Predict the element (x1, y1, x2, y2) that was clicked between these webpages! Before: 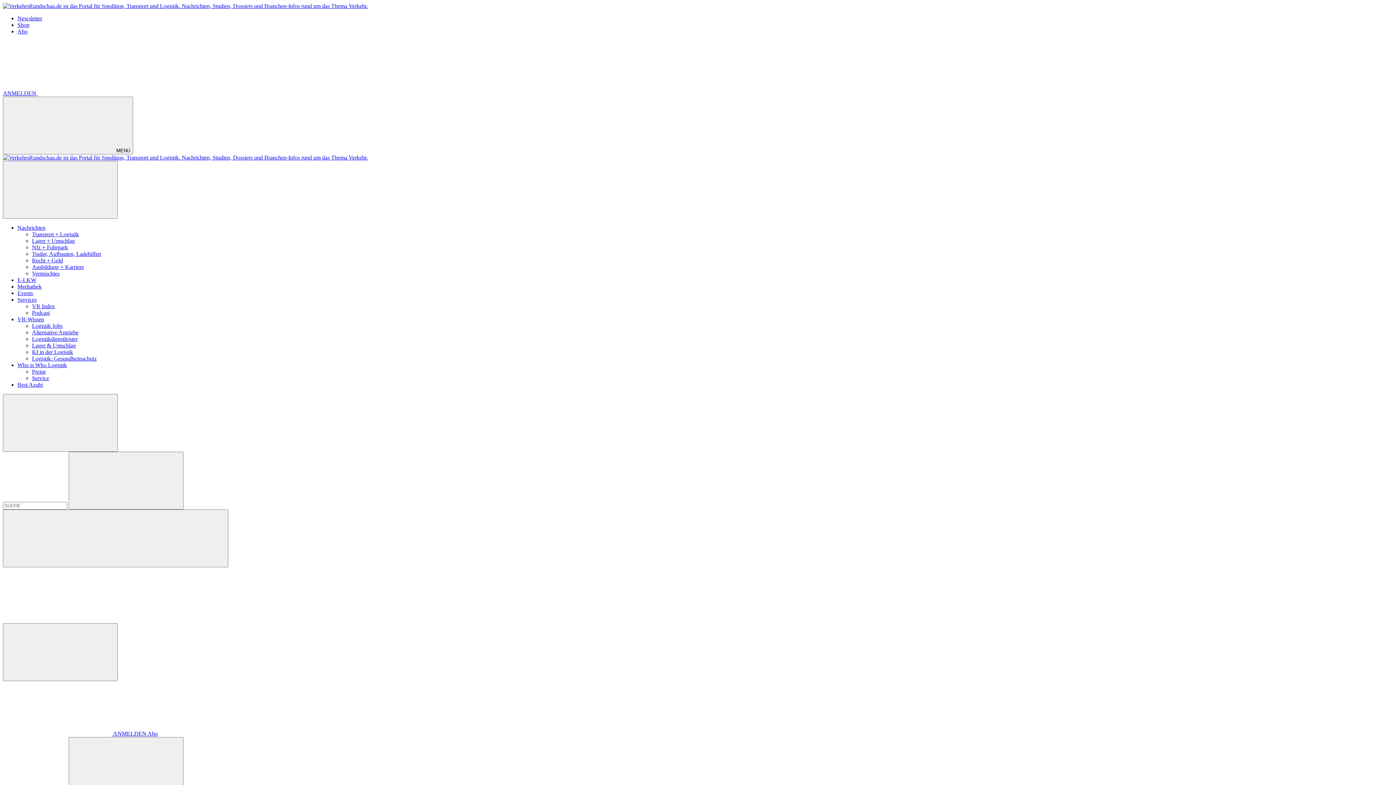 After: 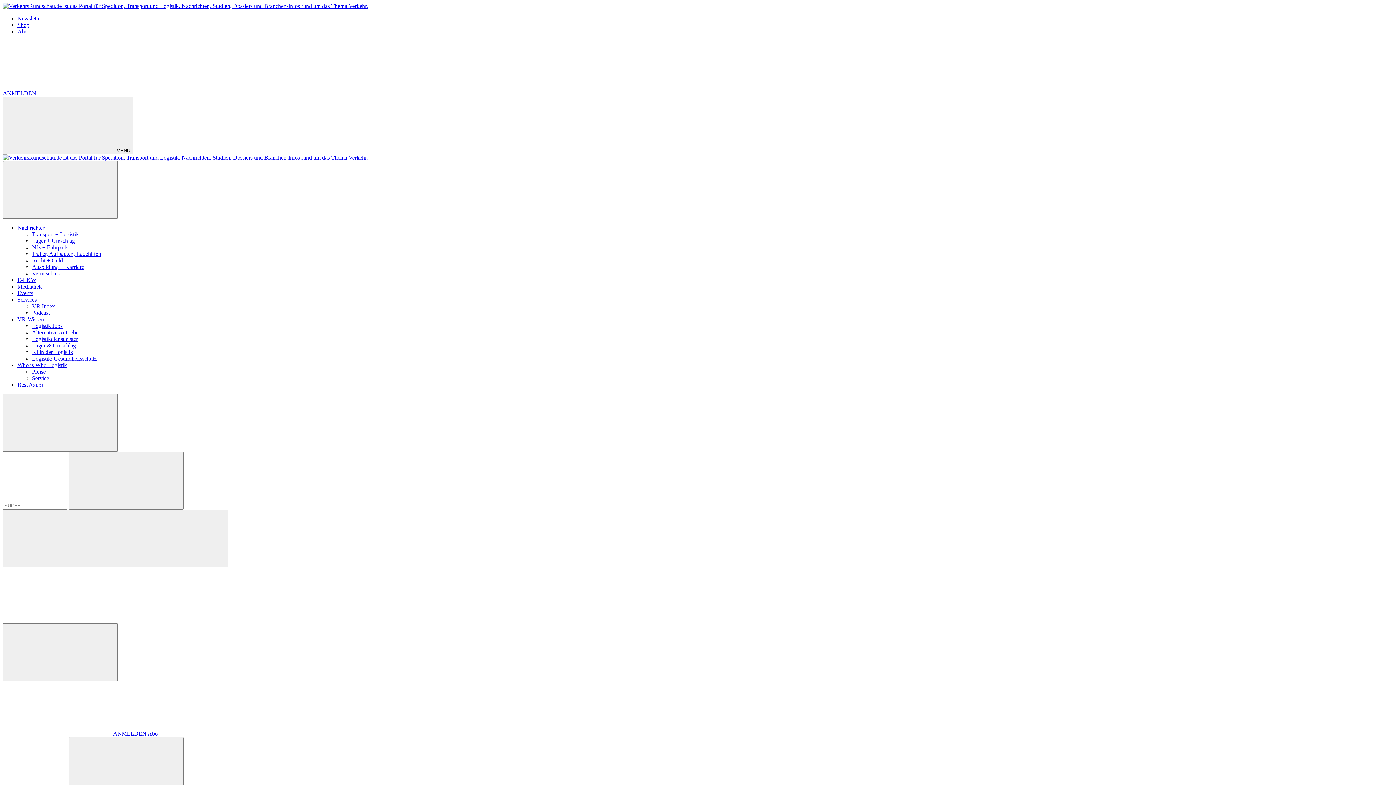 Action: bbox: (32, 250, 101, 257) label: Trailer, Aufbauten, Ladehilfen